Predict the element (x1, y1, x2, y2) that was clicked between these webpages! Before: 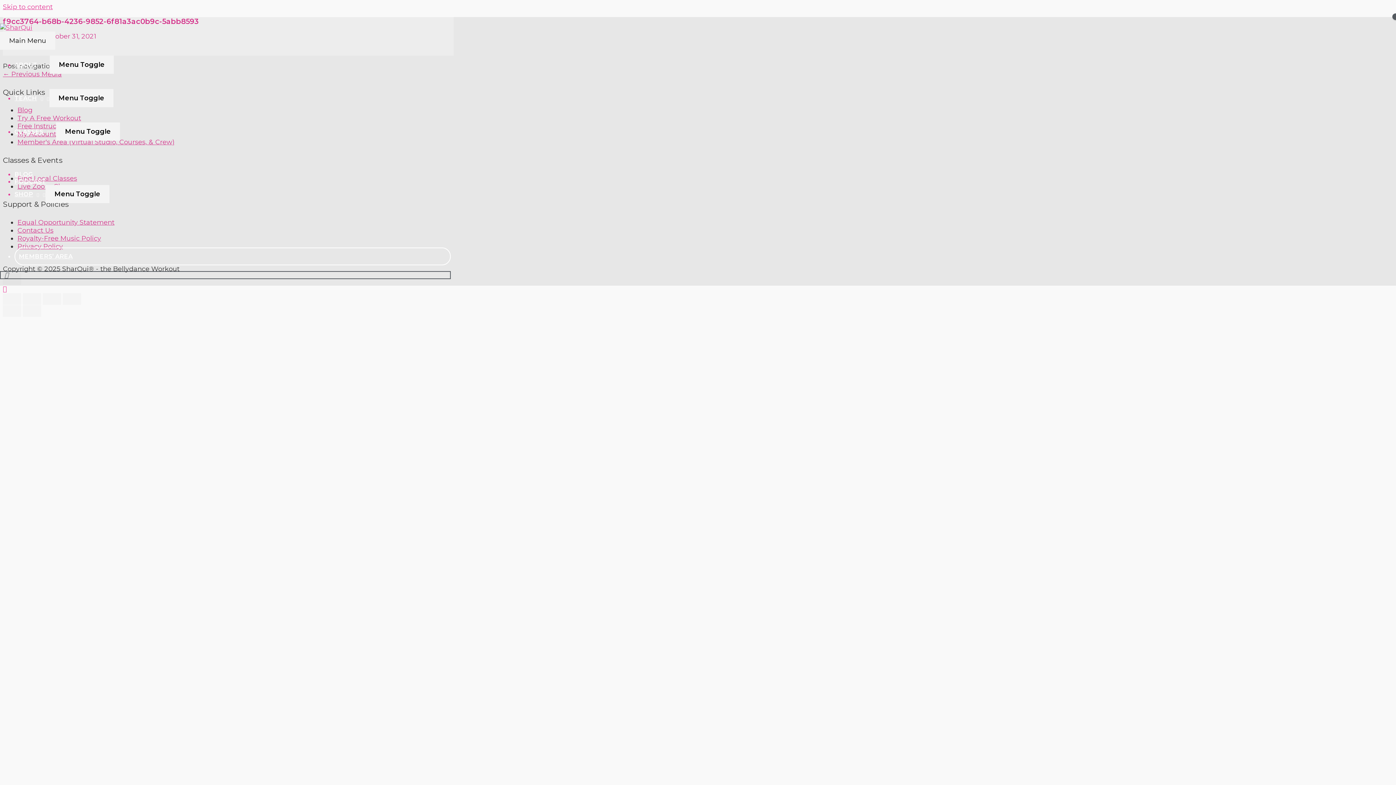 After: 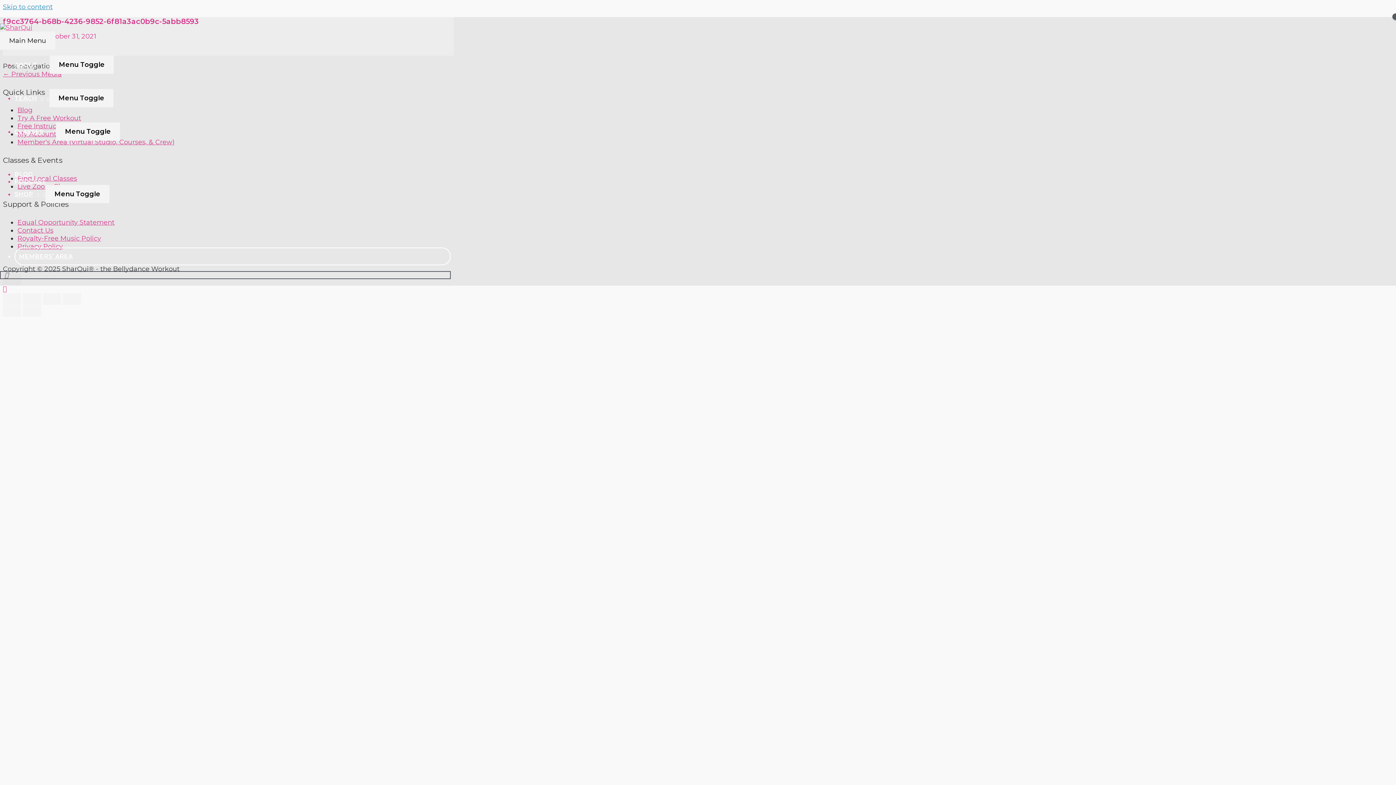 Action: bbox: (2, 2, 52, 10) label: Skip to content